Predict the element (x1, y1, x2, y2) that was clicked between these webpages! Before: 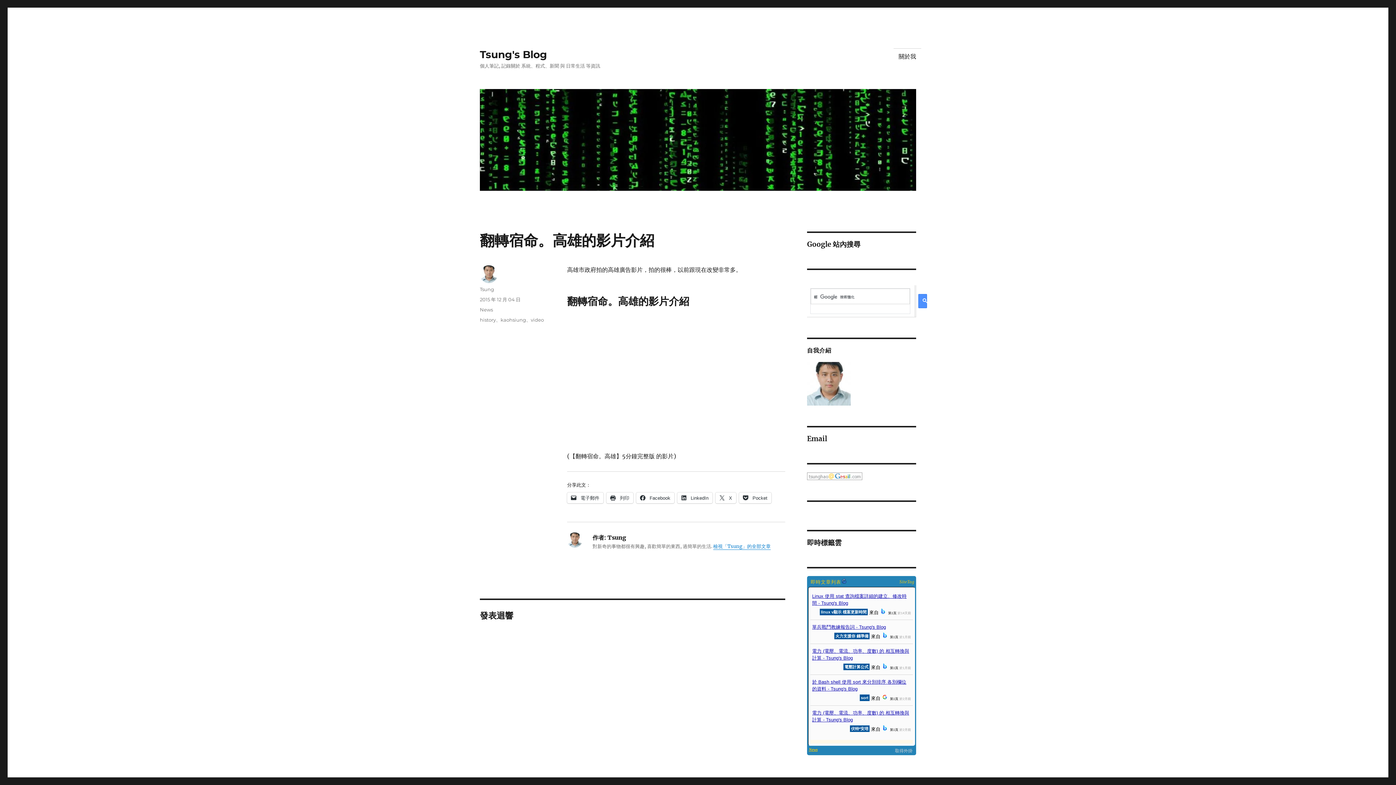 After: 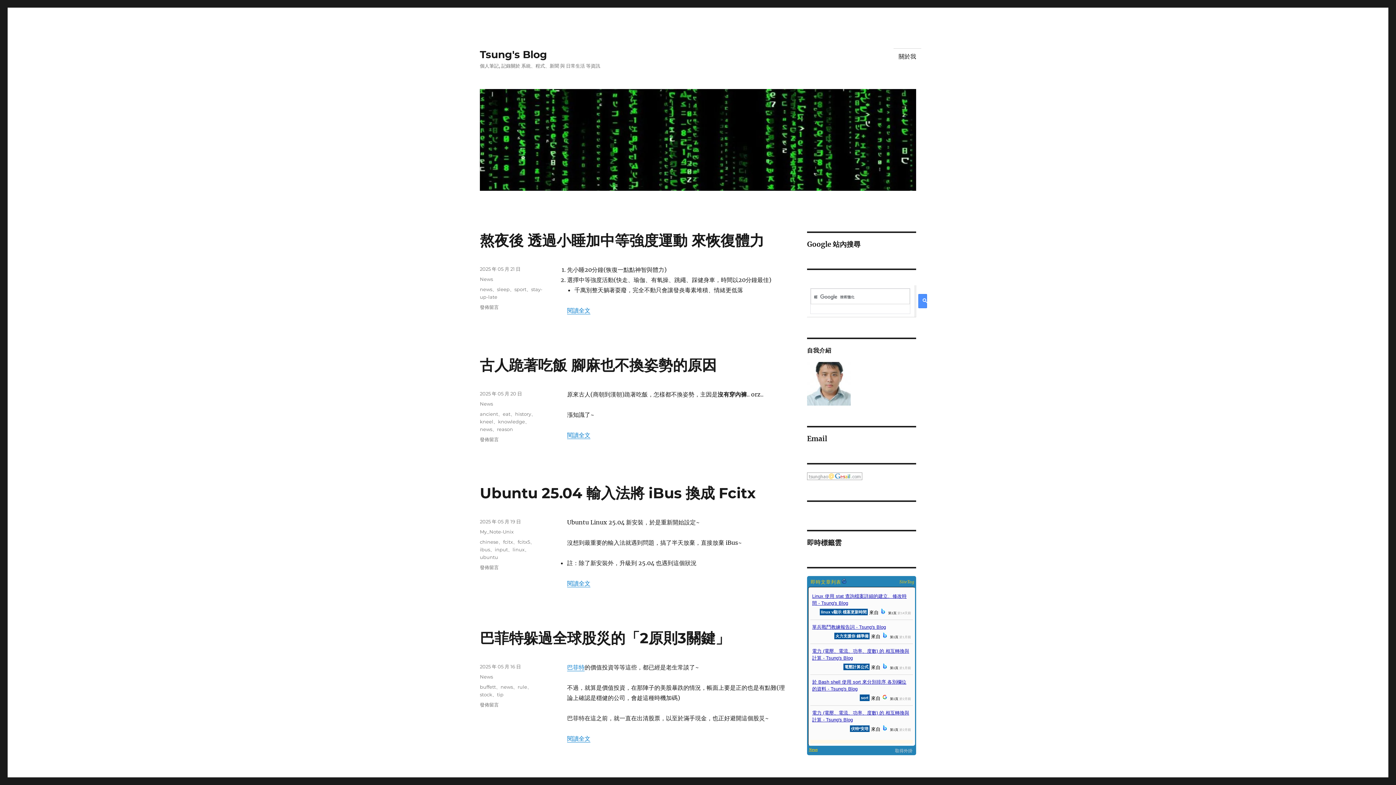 Action: bbox: (480, 89, 916, 190)